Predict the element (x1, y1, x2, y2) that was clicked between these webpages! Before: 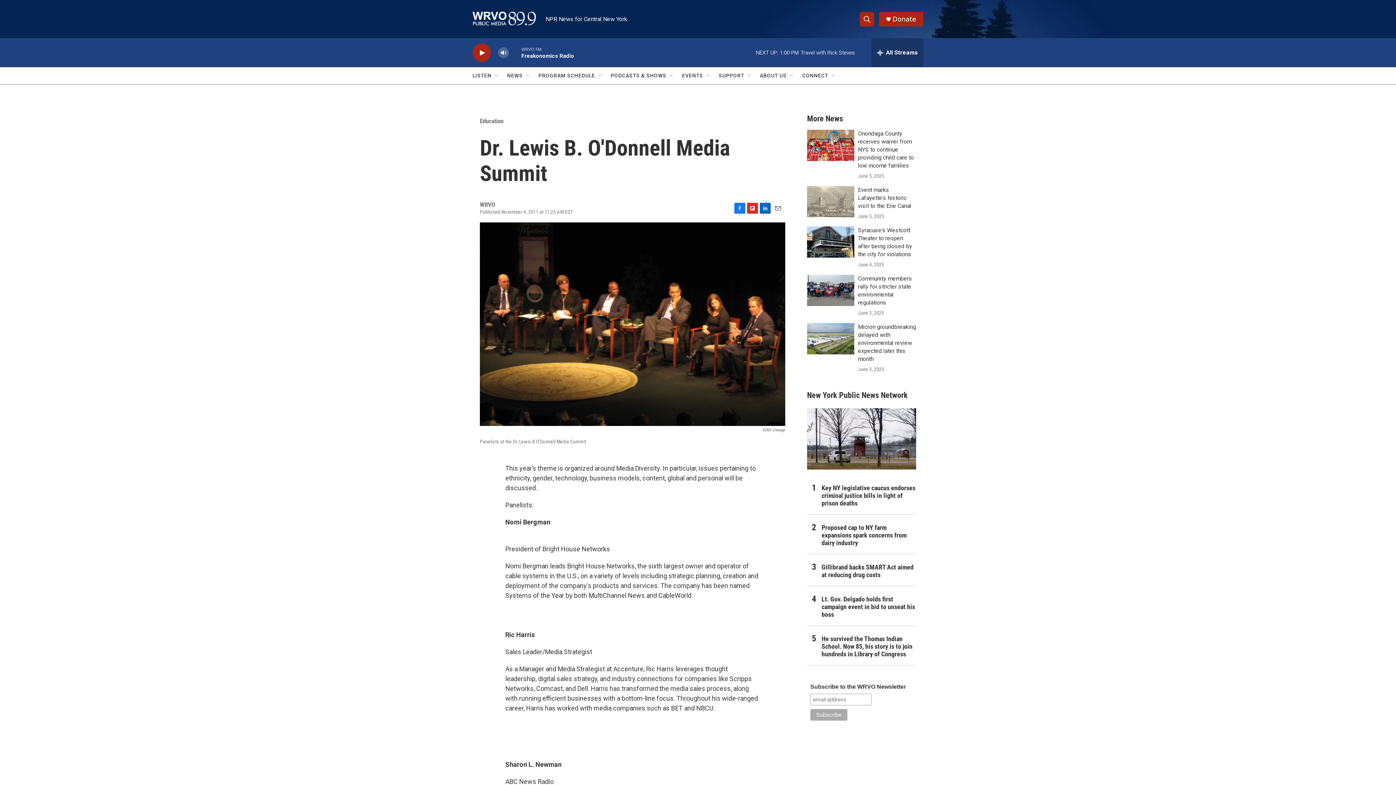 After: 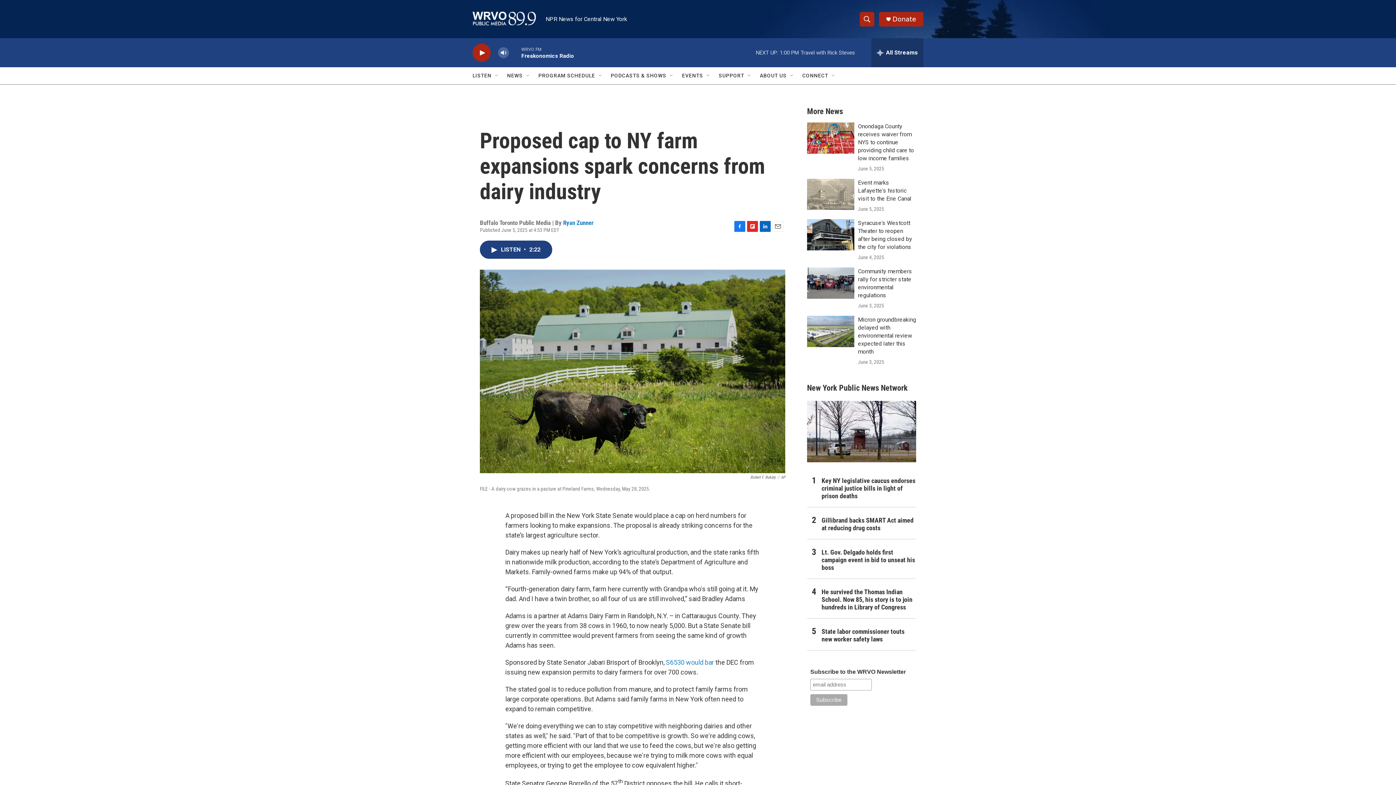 Action: label: Proposed cap to NY farm expansions spark concerns from dairy industry bbox: (821, 540, 916, 563)